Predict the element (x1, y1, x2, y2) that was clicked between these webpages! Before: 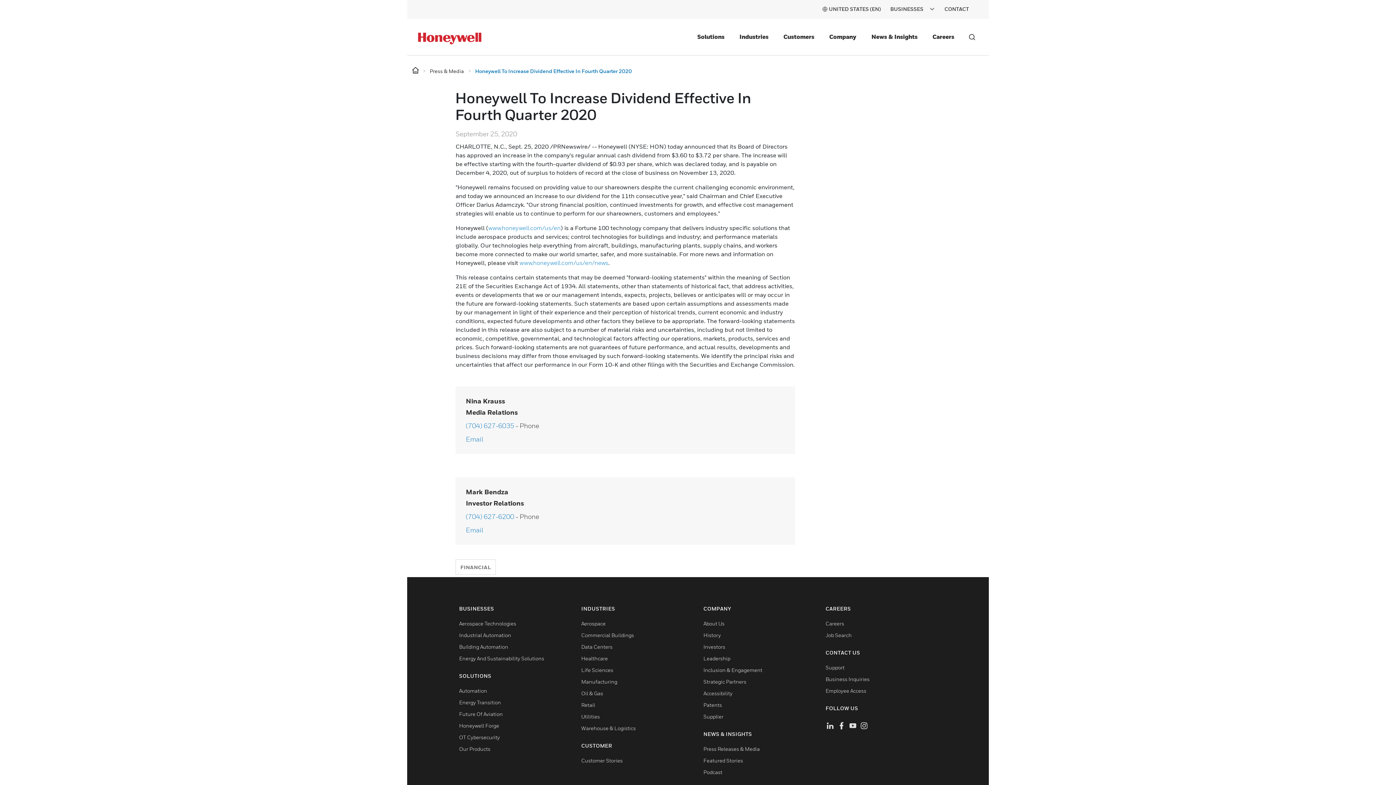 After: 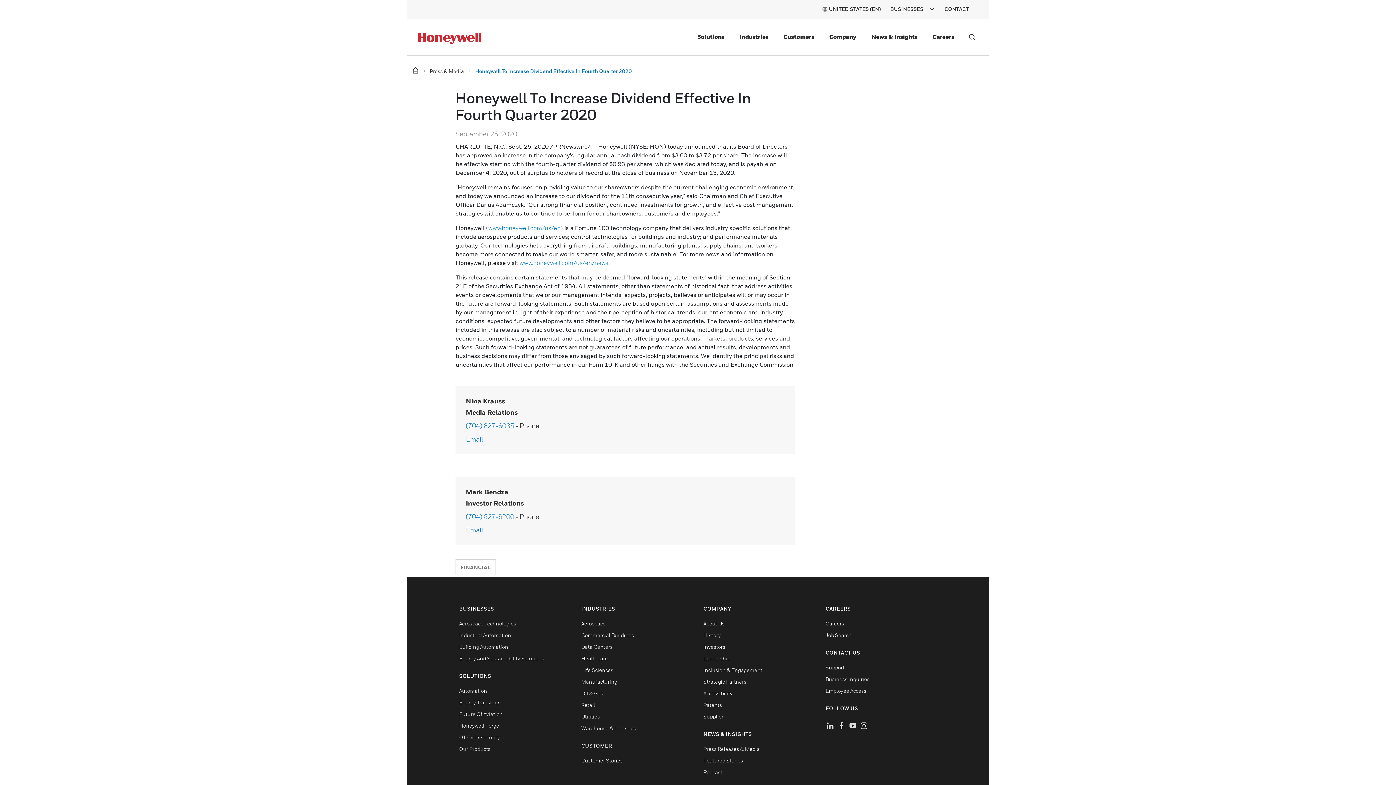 Action: bbox: (459, 620, 516, 626) label: Aerospace Technologies